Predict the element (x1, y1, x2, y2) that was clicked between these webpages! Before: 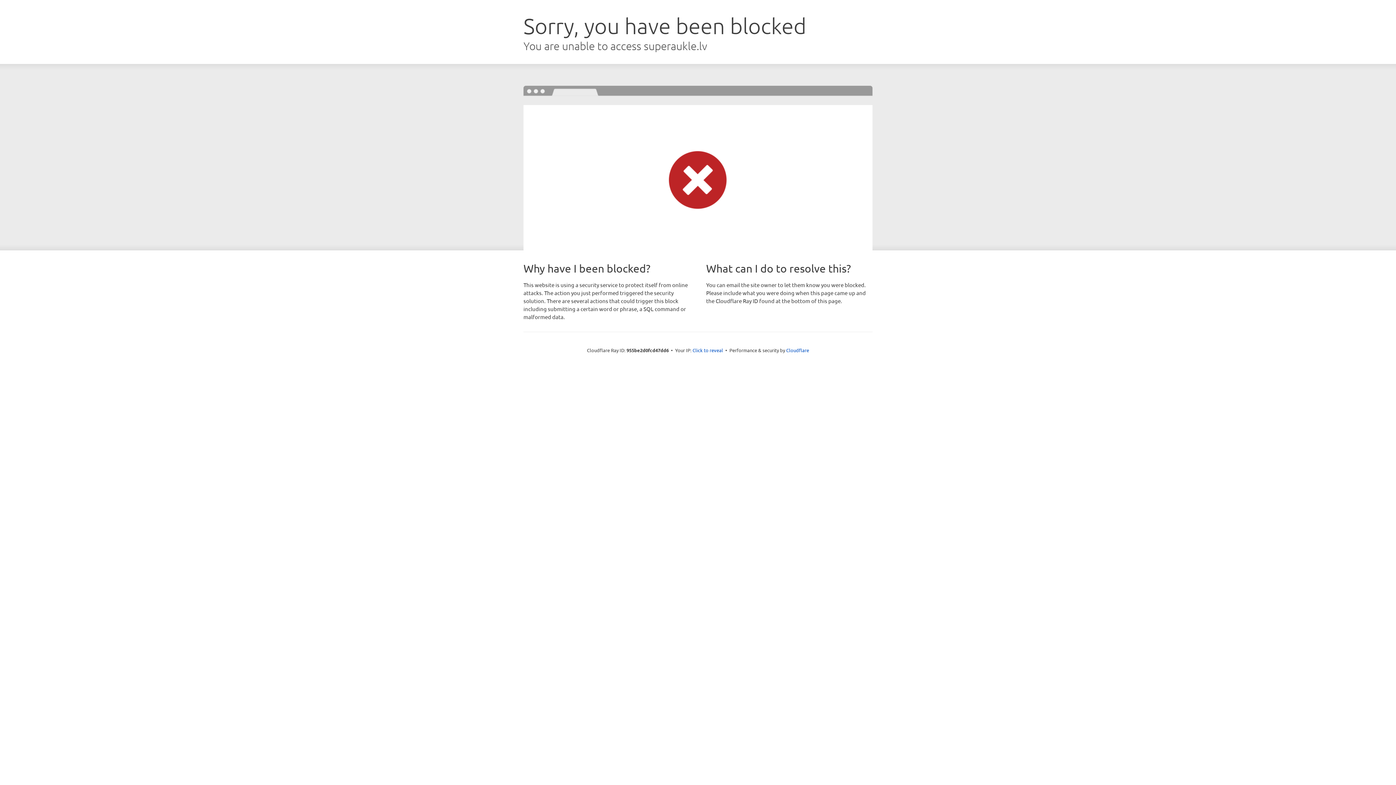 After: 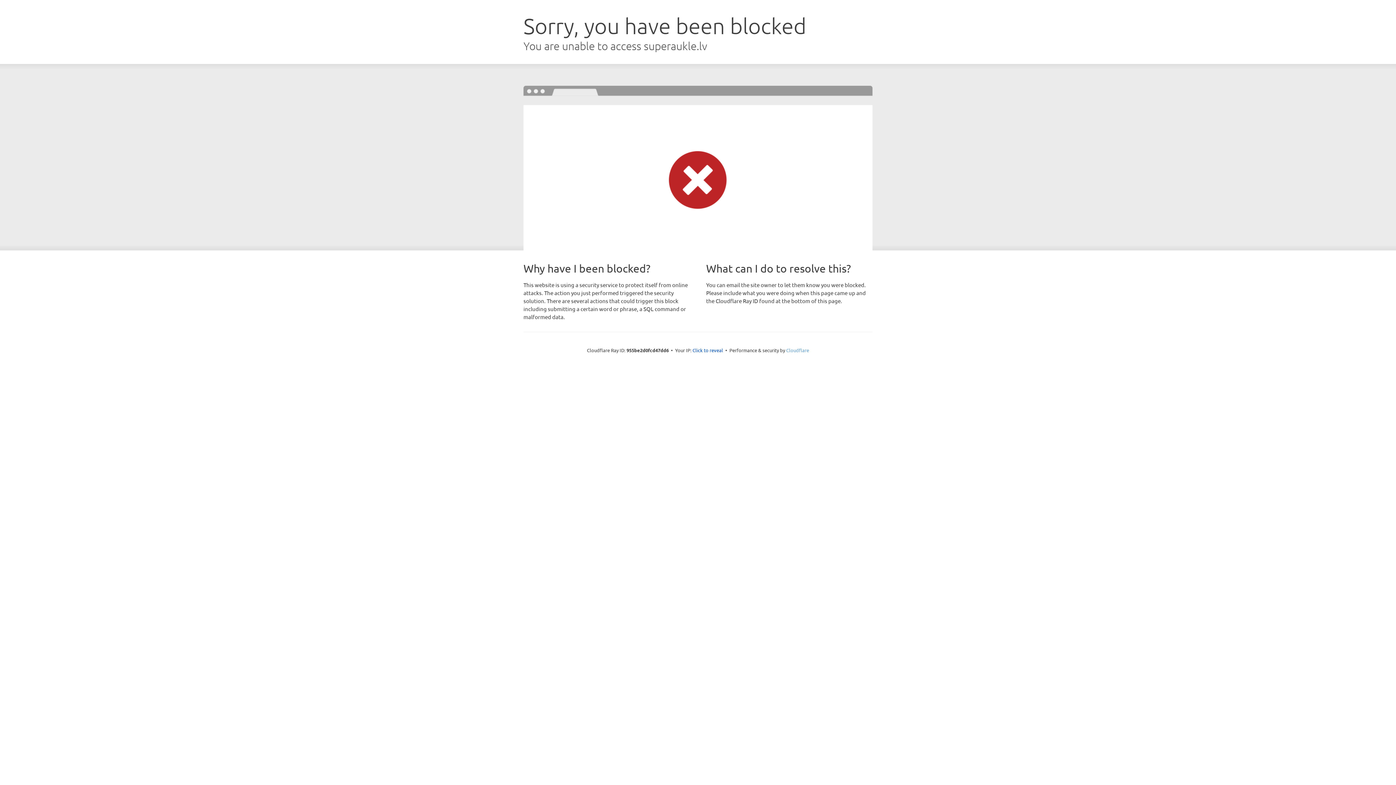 Action: label: Cloudflare bbox: (786, 347, 809, 353)